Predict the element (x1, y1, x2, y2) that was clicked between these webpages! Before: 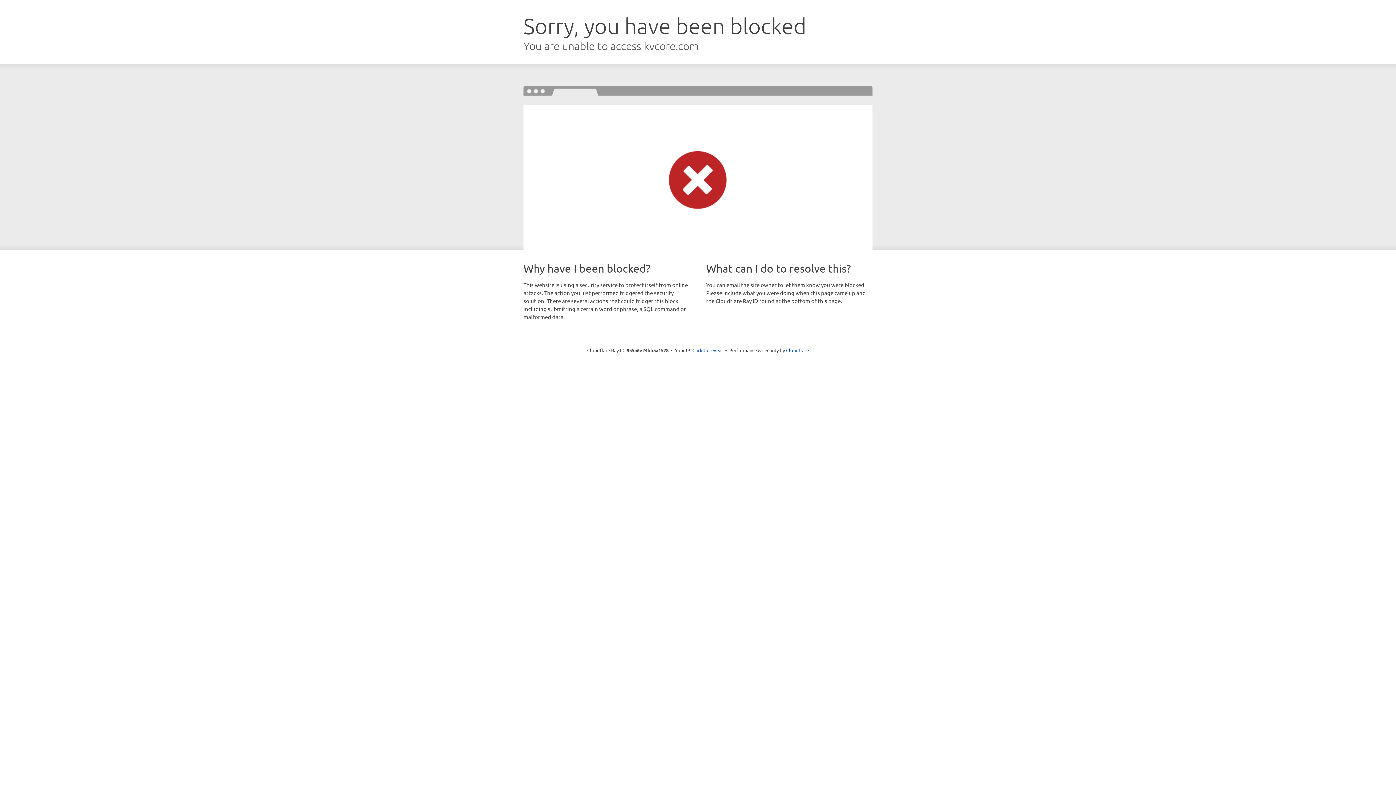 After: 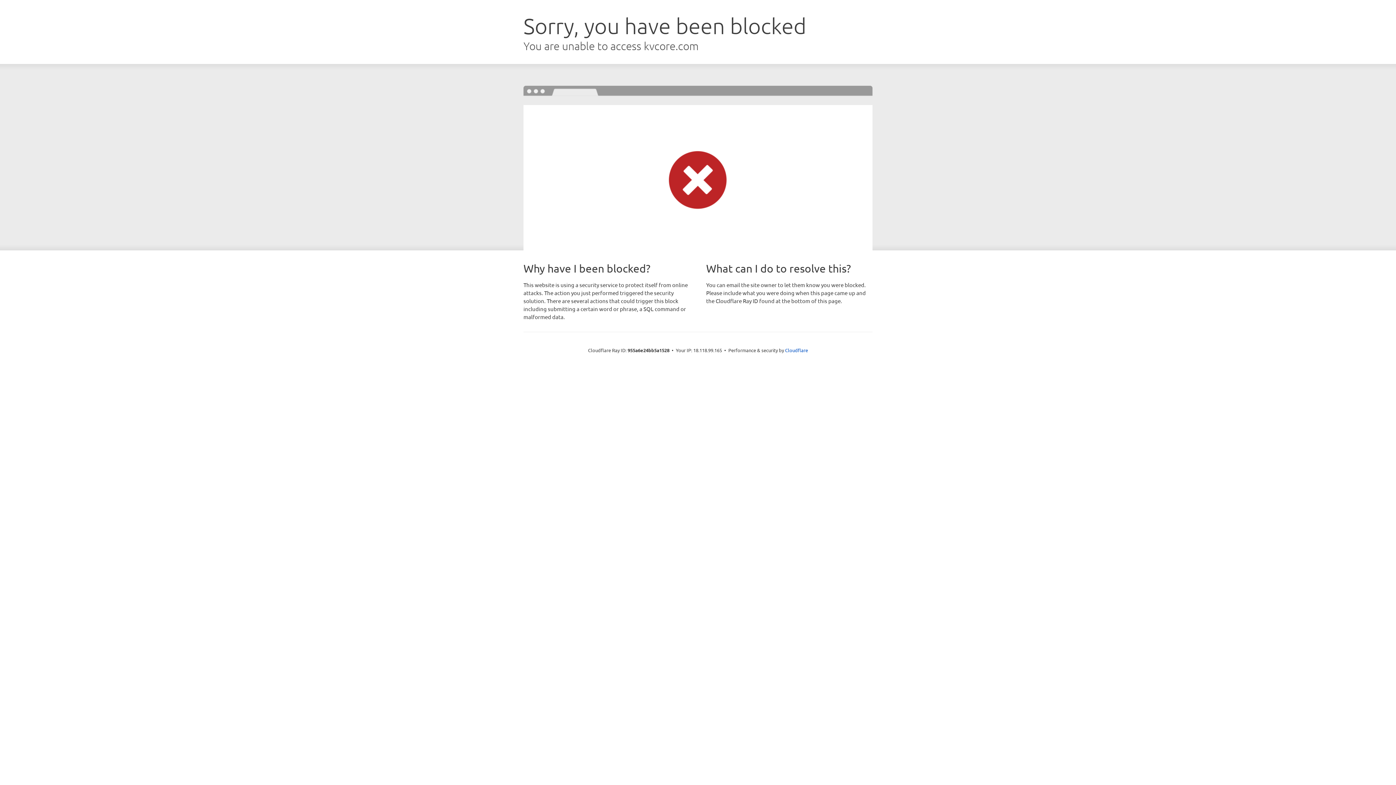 Action: label: Click to reveal bbox: (692, 346, 723, 353)